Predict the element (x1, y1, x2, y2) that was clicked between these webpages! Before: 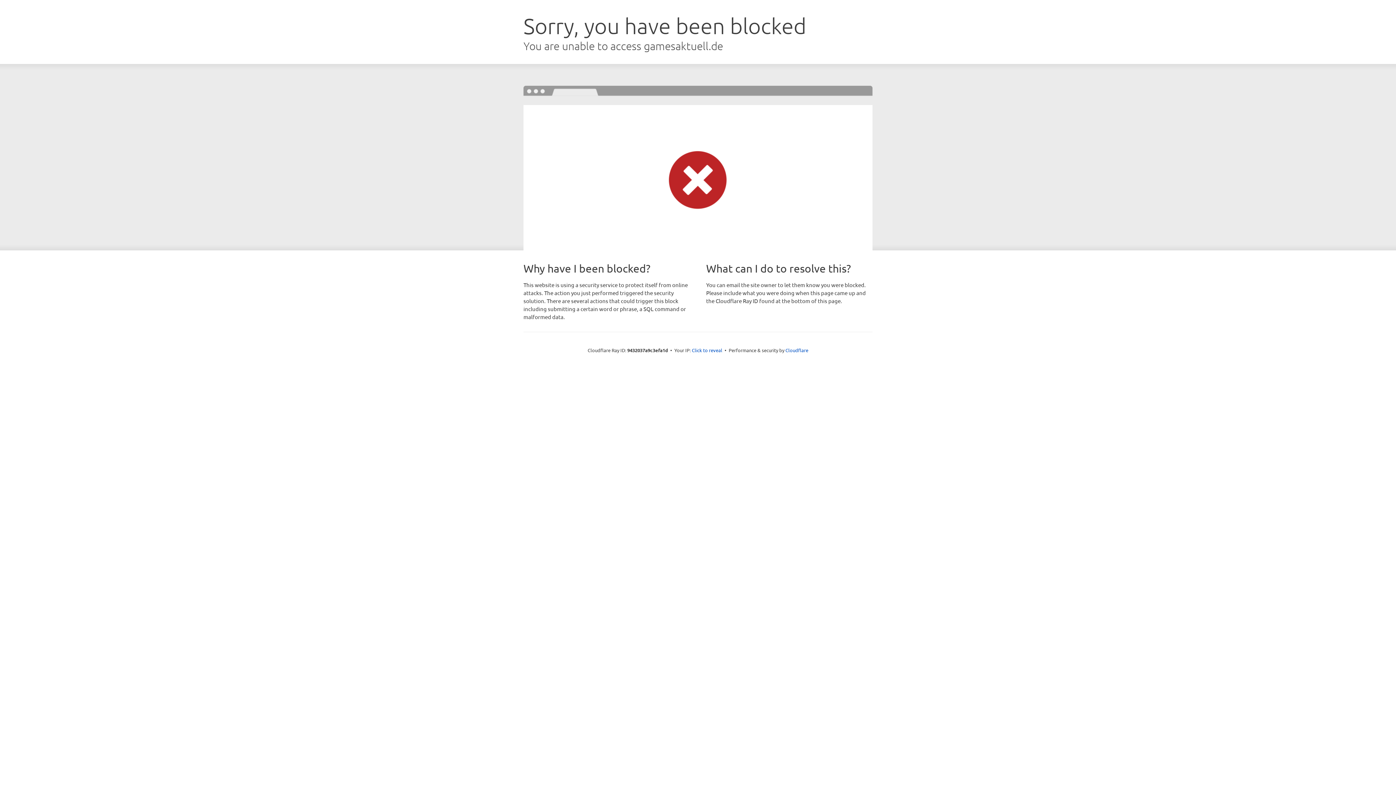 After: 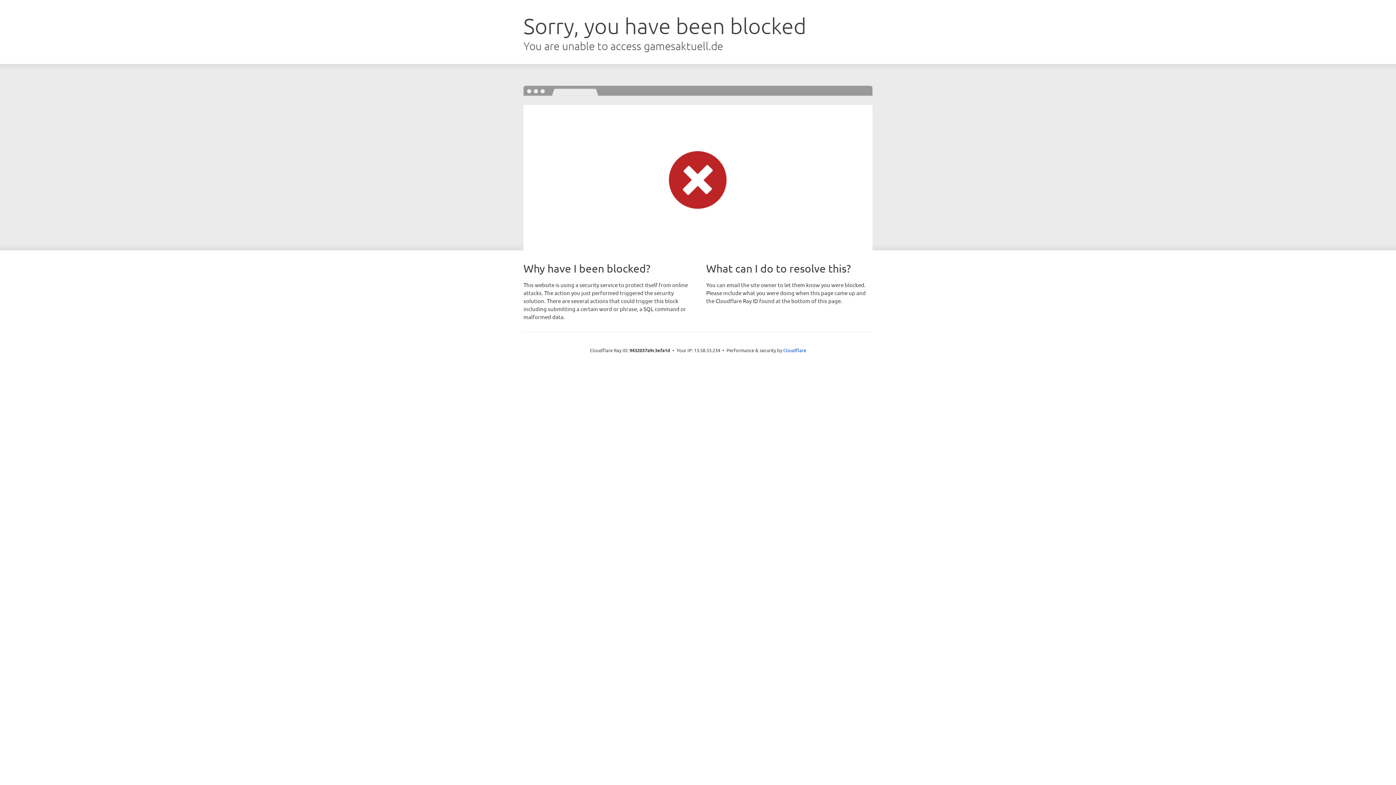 Action: label: Click to reveal bbox: (692, 346, 722, 353)